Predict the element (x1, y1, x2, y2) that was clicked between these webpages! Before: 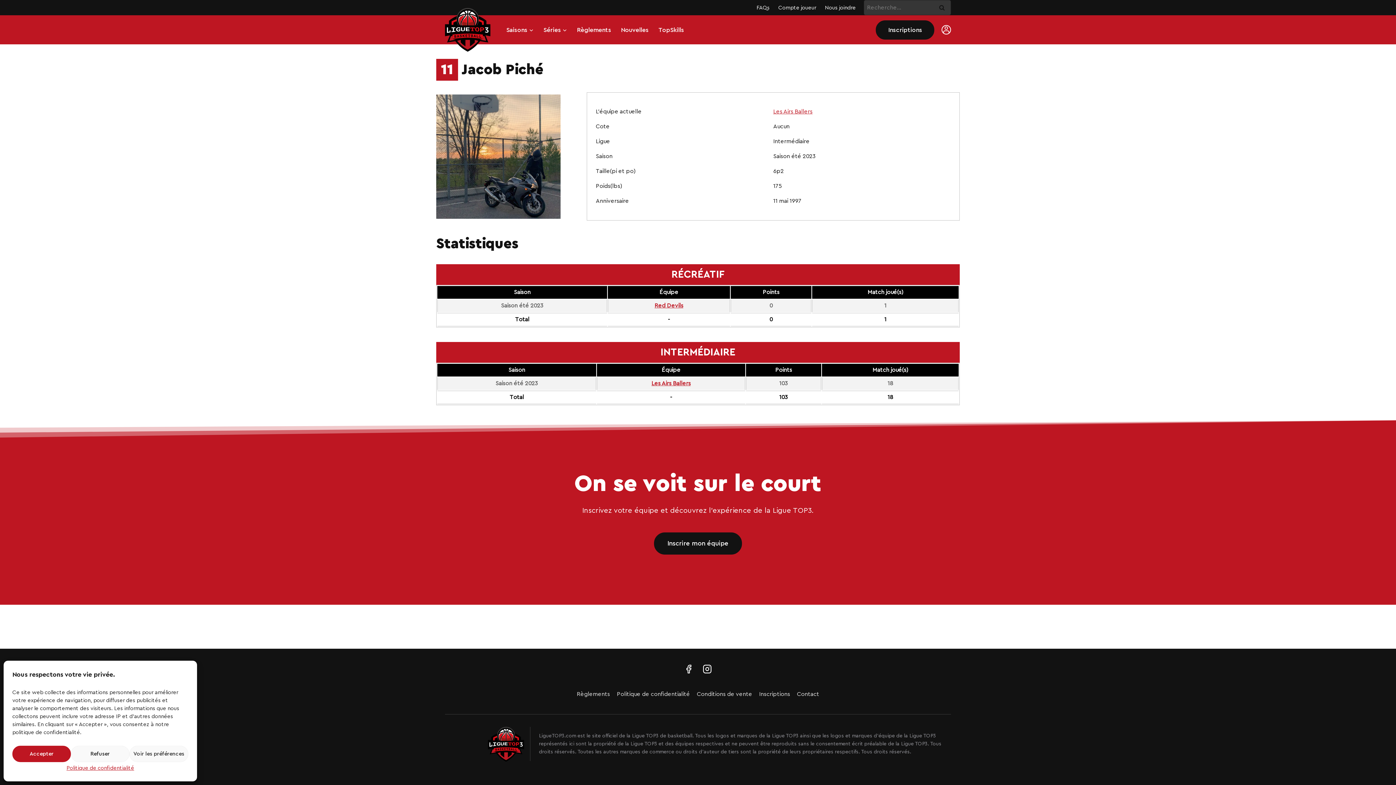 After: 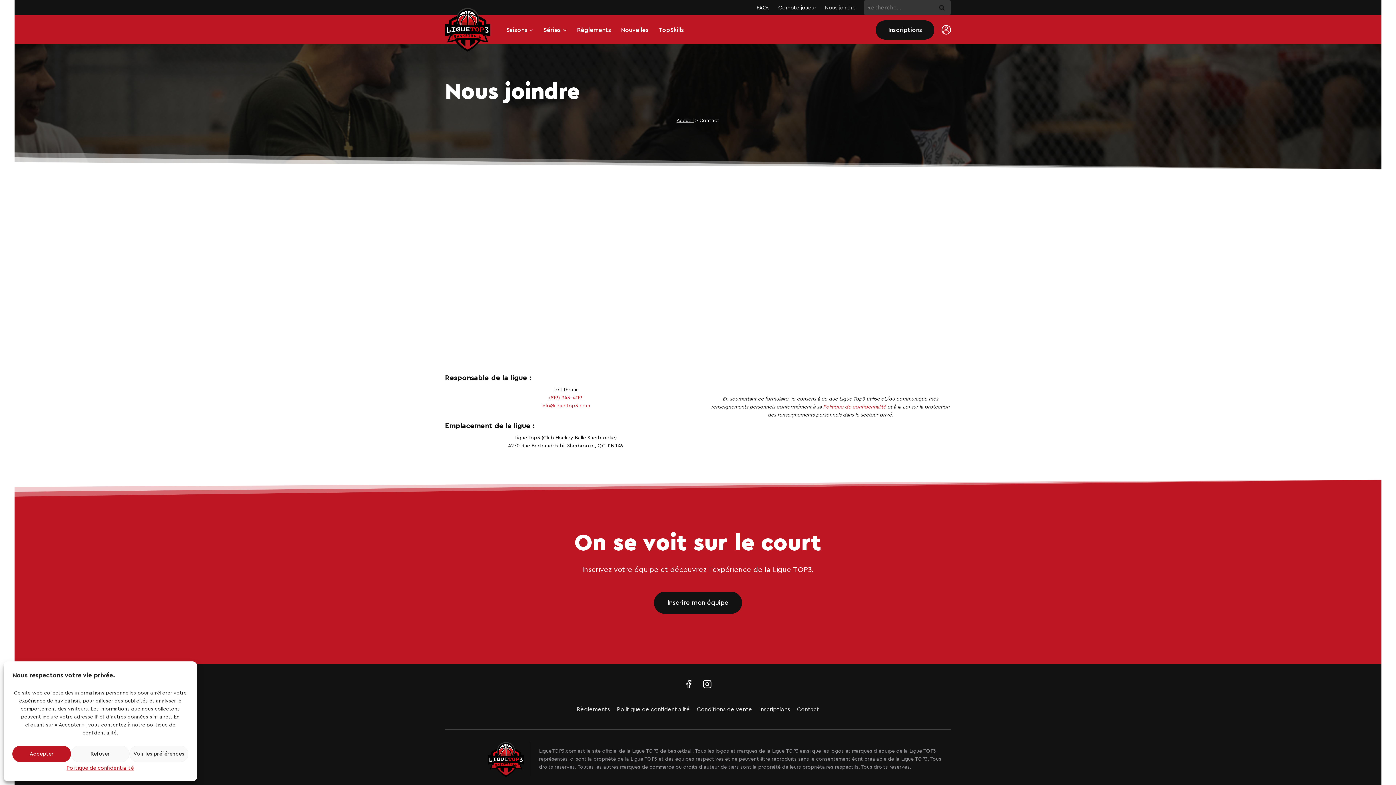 Action: bbox: (793, 689, 822, 700) label: Contact